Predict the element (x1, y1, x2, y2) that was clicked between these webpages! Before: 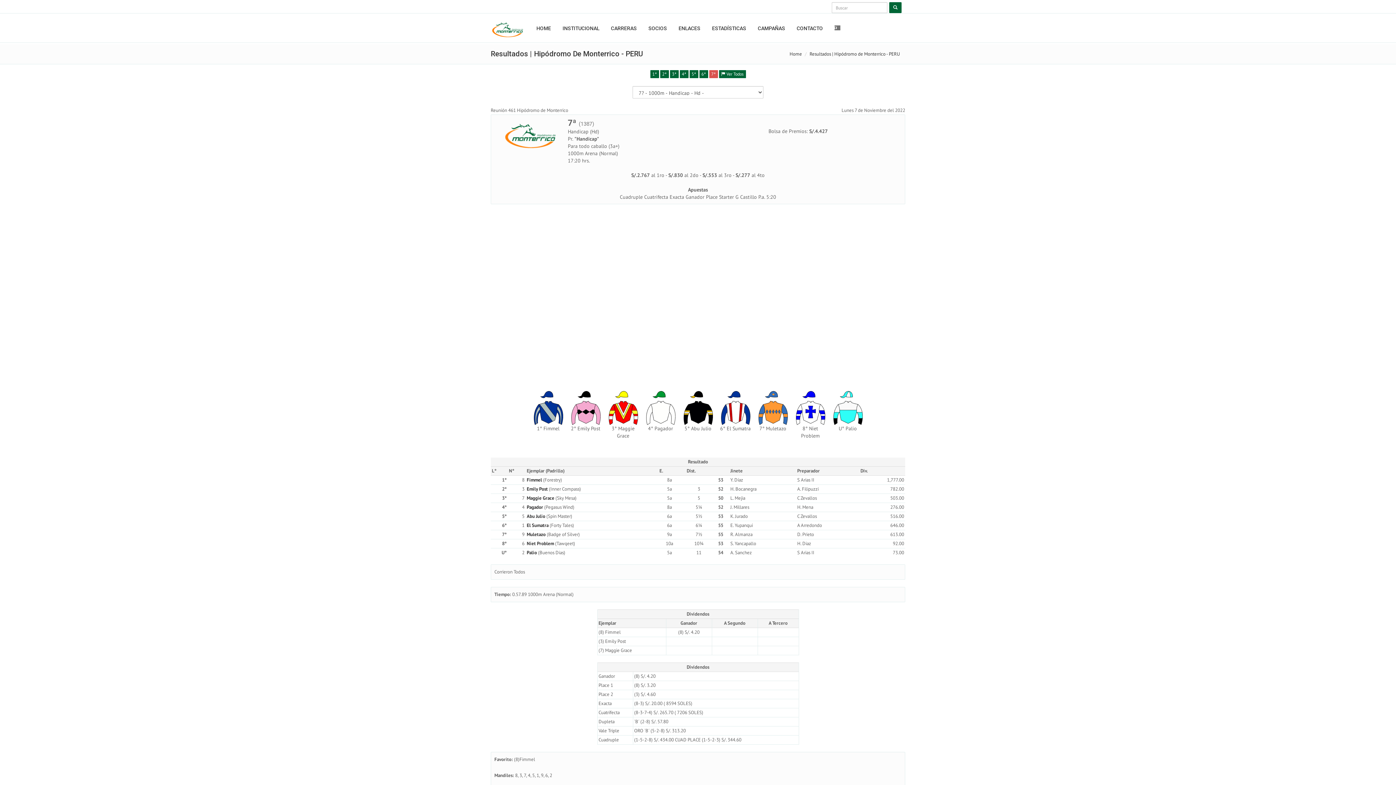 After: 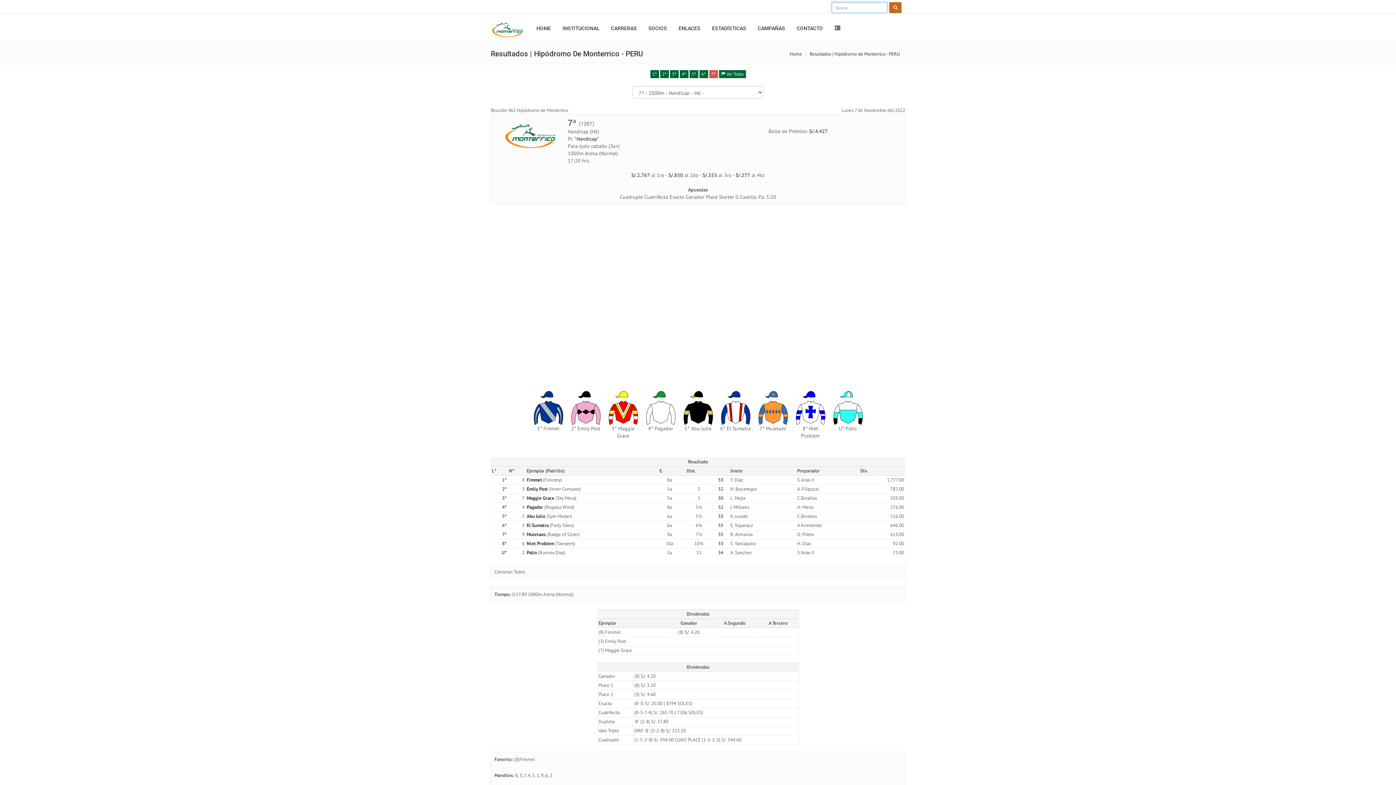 Action: bbox: (889, 2, 901, 13)